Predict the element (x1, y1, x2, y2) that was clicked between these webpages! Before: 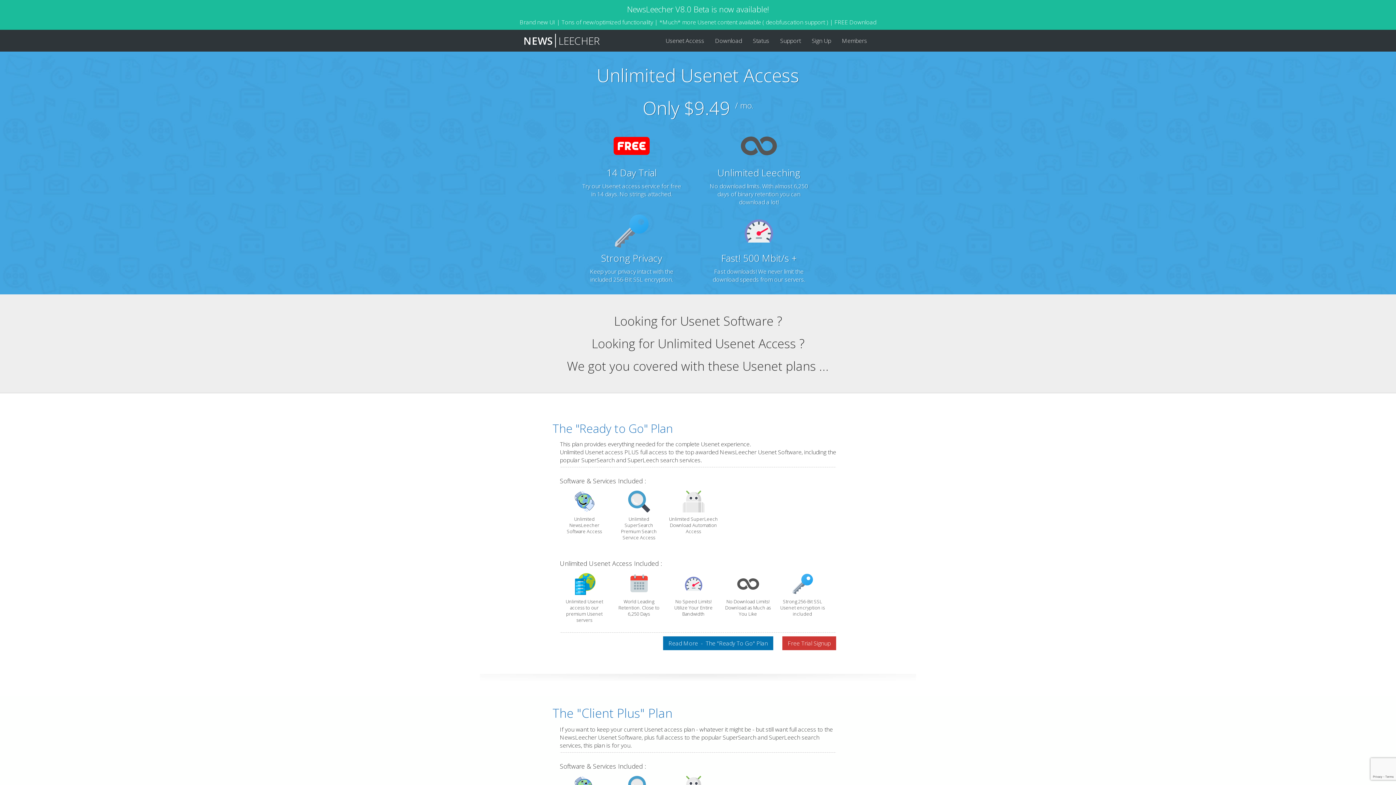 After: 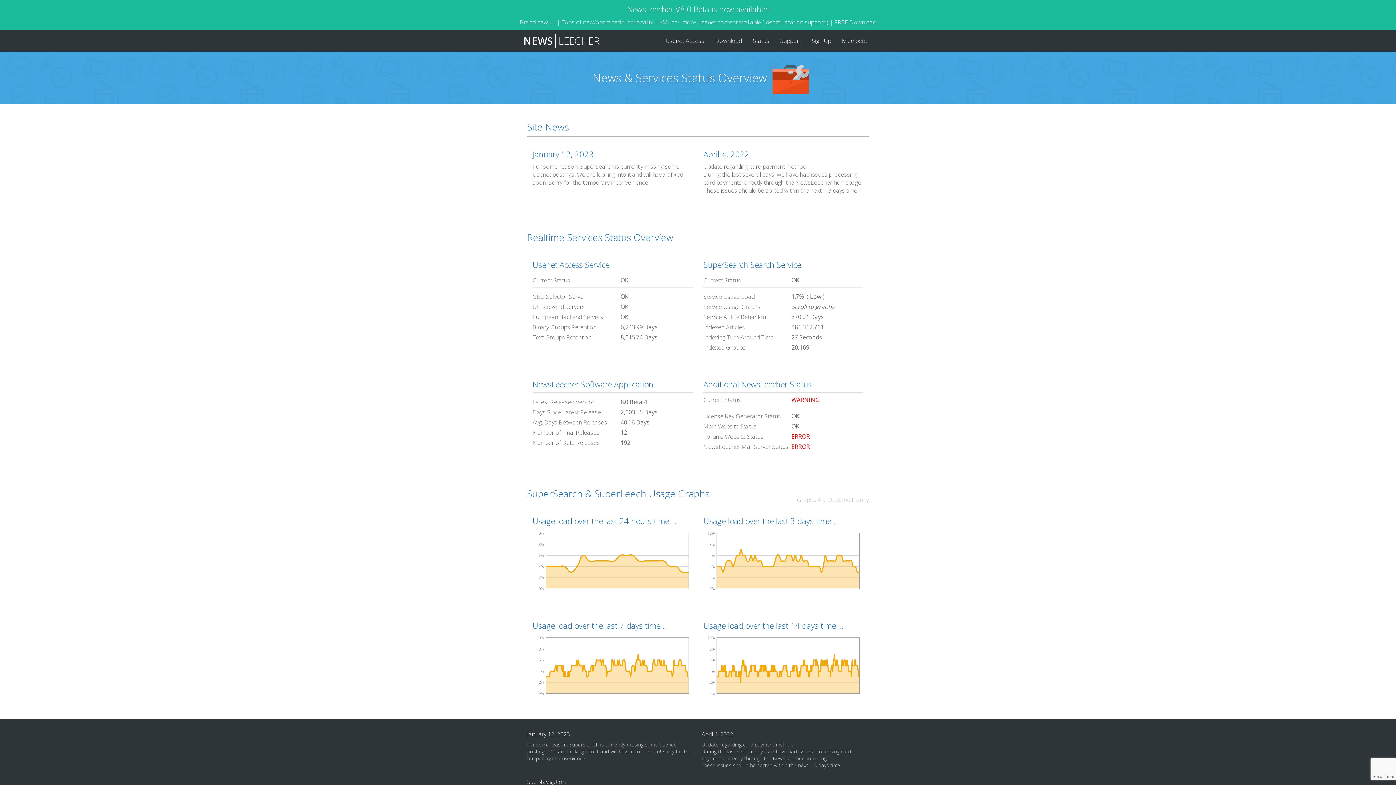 Action: label: Status bbox: (747, 29, 774, 51)